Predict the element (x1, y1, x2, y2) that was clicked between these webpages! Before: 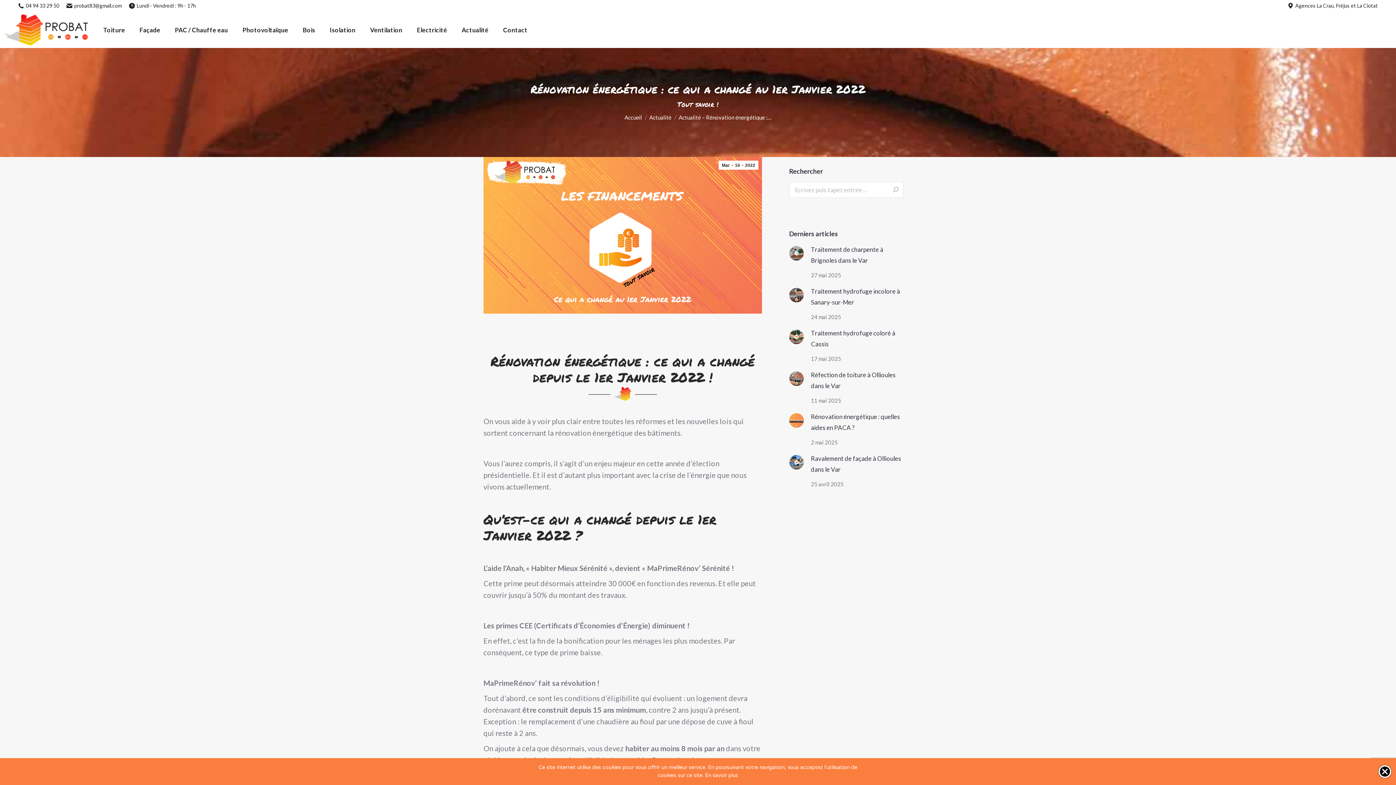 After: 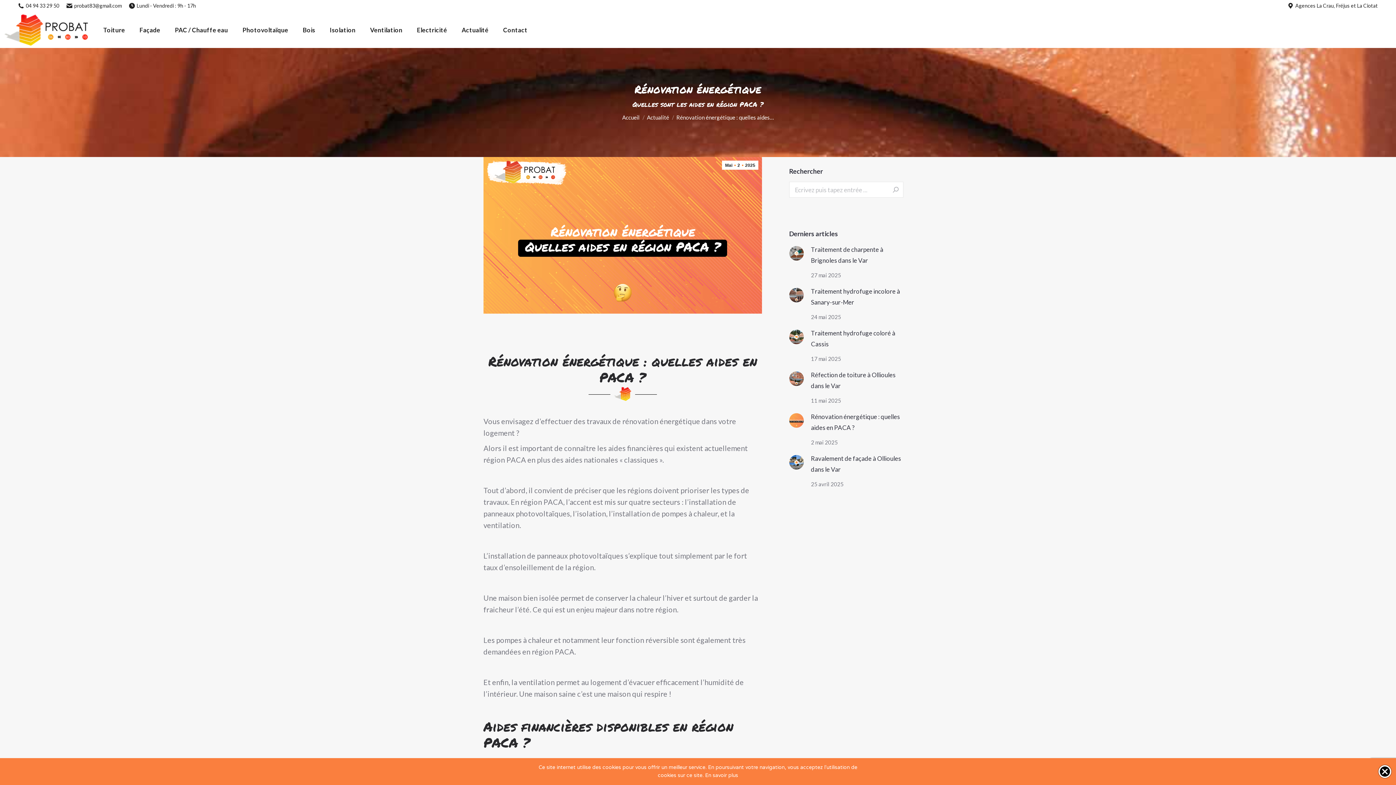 Action: label: Post image bbox: (789, 413, 803, 428)